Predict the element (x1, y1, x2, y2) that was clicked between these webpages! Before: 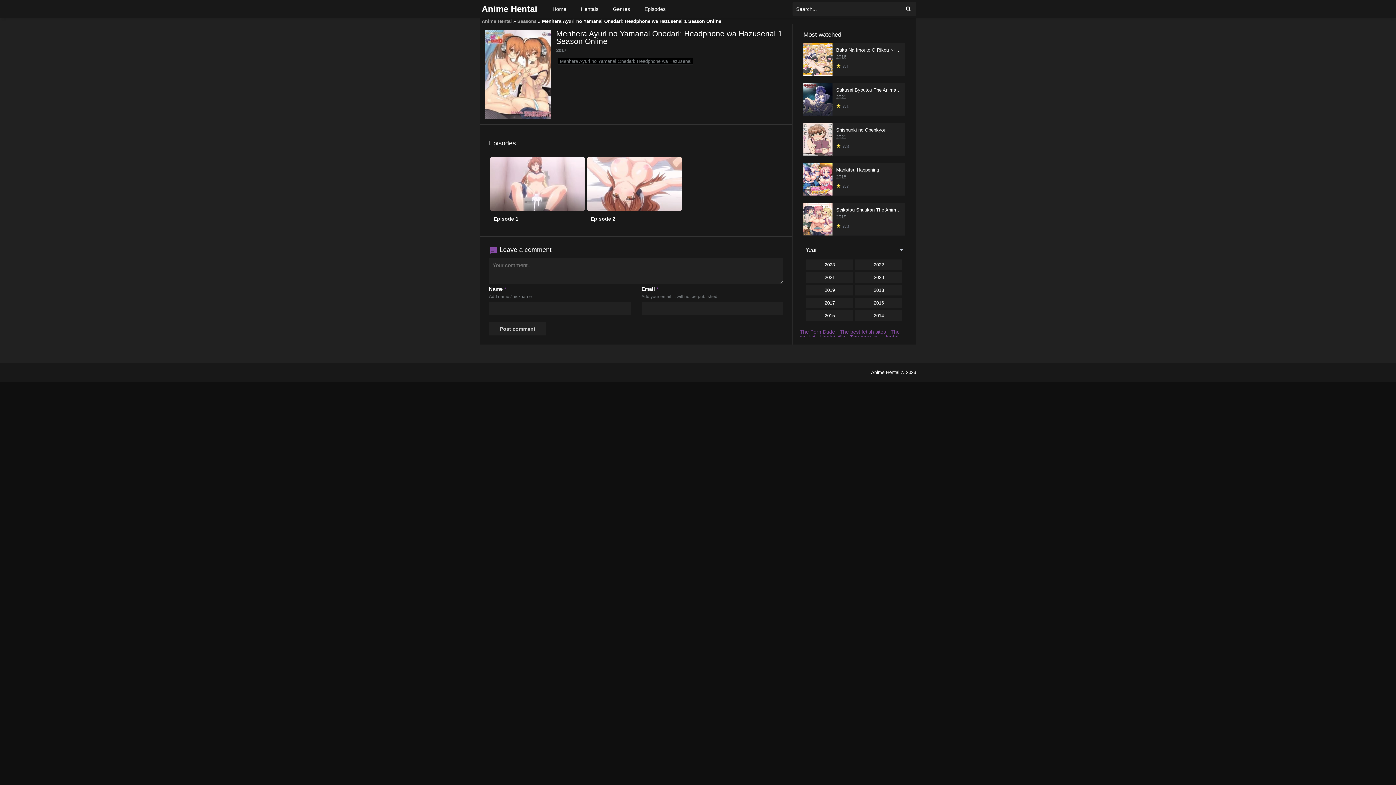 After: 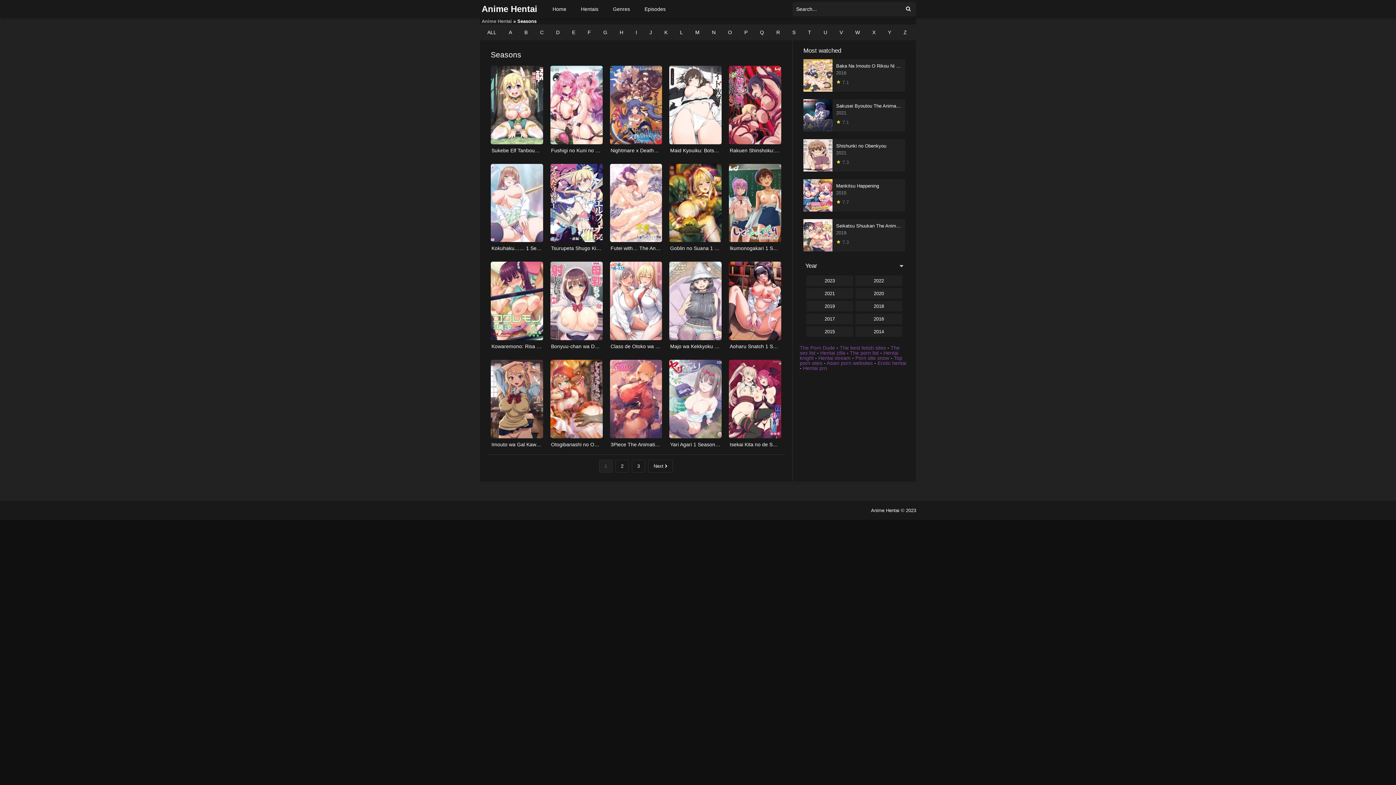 Action: bbox: (517, 18, 536, 24) label: Seasons